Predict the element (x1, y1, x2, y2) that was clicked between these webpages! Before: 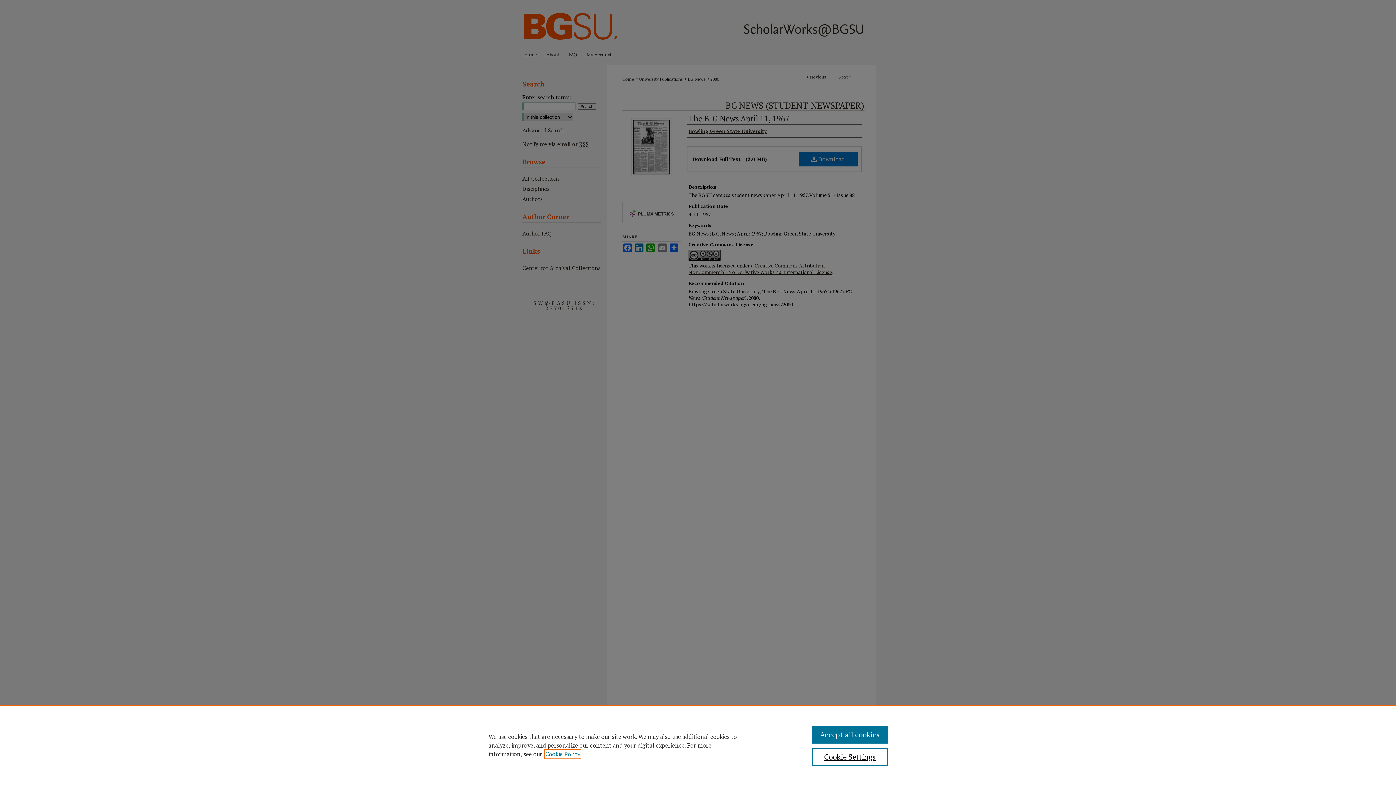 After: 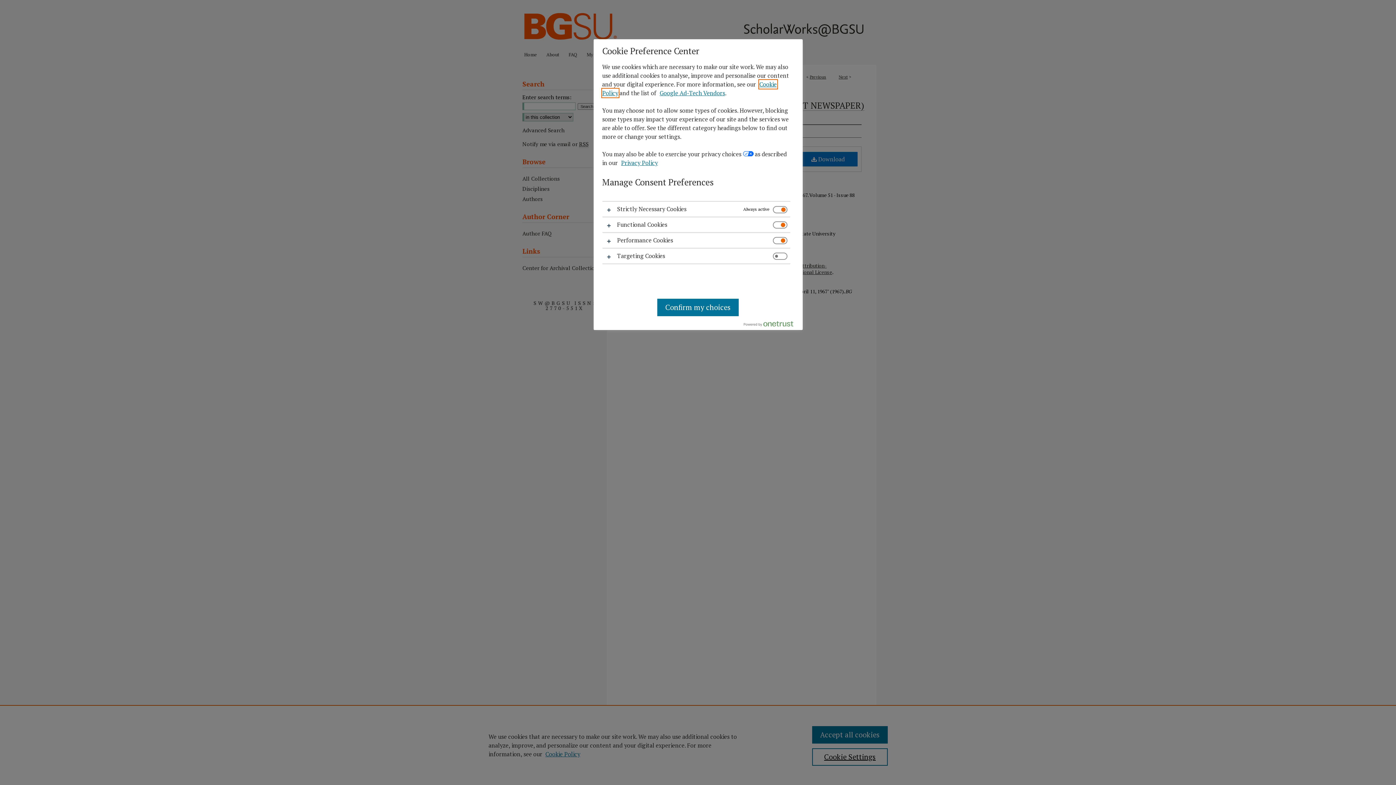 Action: bbox: (812, 748, 887, 766) label: Cookie Settings